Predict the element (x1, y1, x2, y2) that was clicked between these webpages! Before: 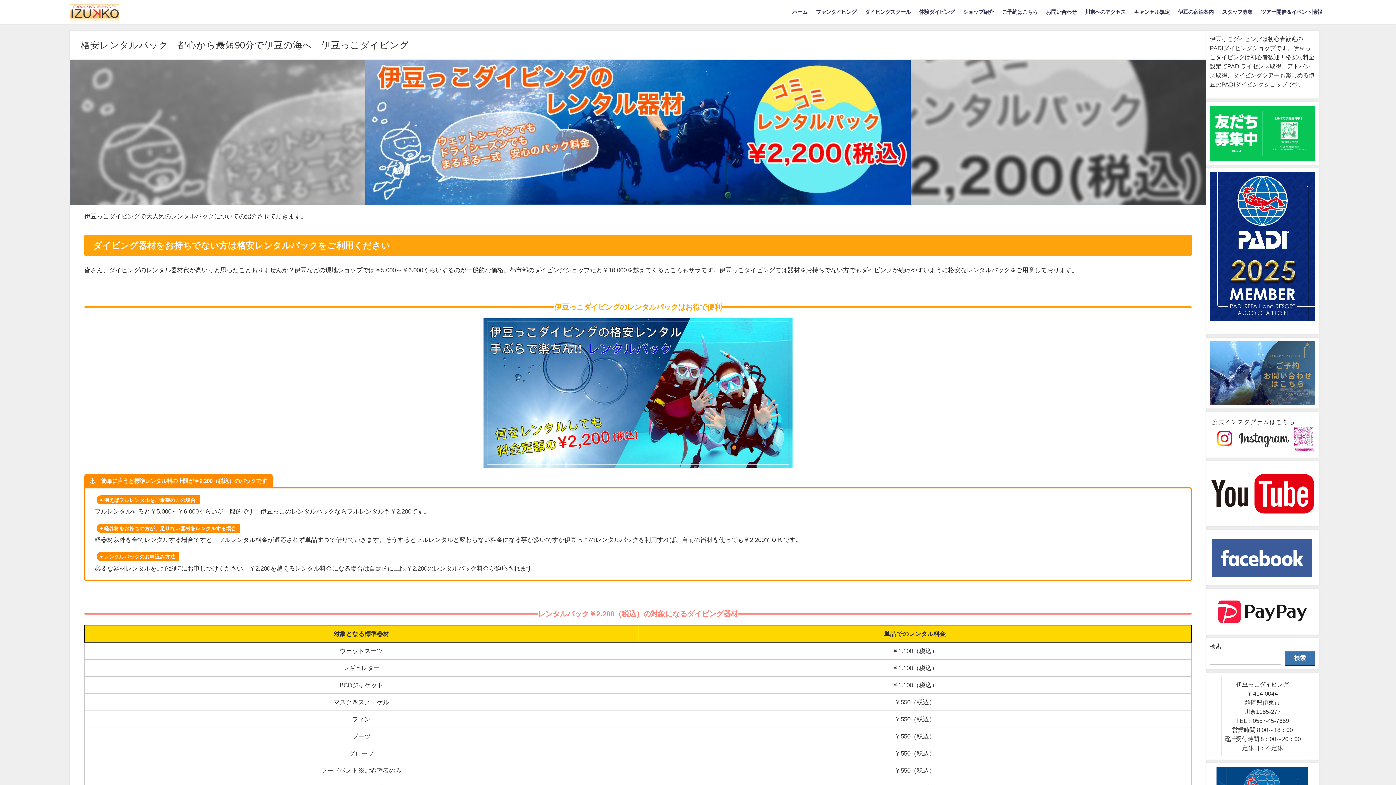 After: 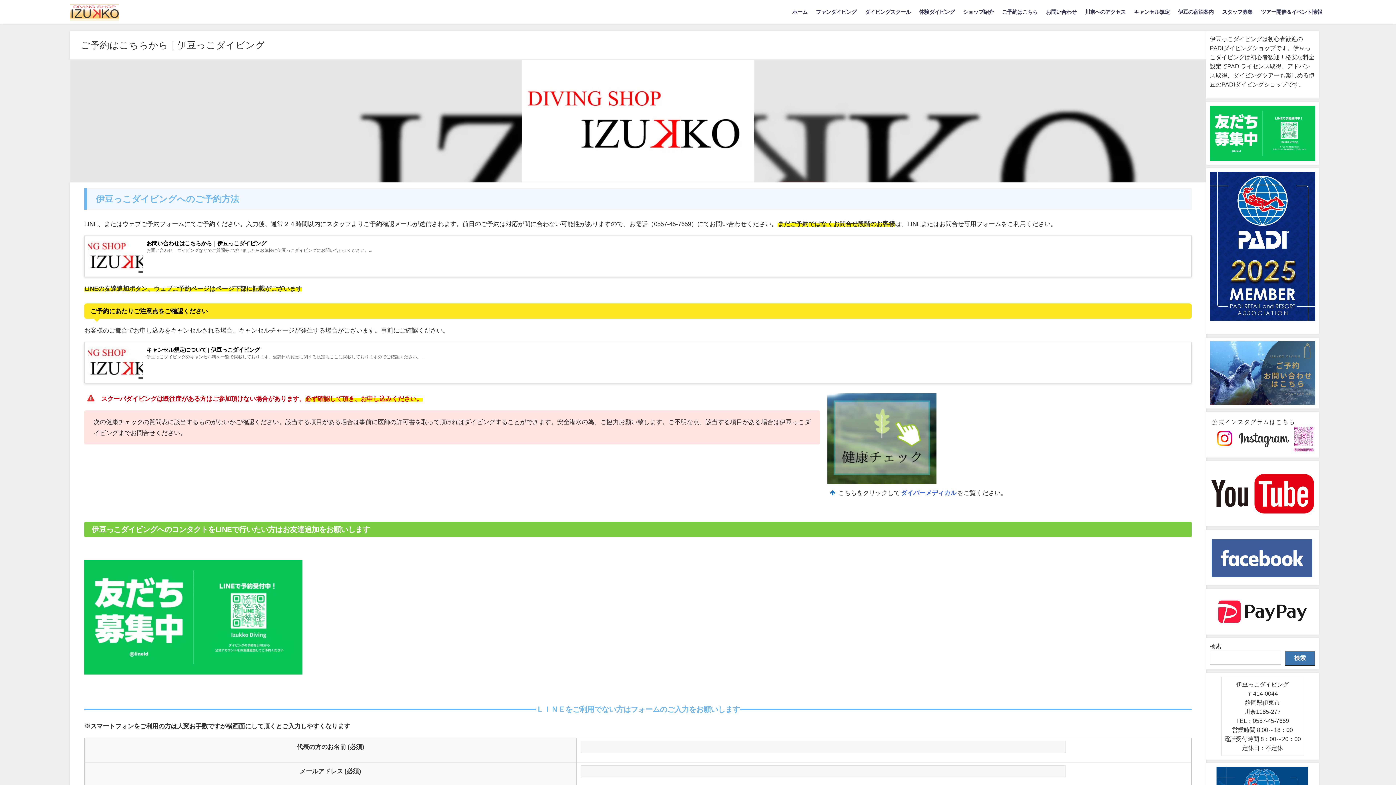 Action: label: ご予約はこちら bbox: (998, 1, 1042, 22)